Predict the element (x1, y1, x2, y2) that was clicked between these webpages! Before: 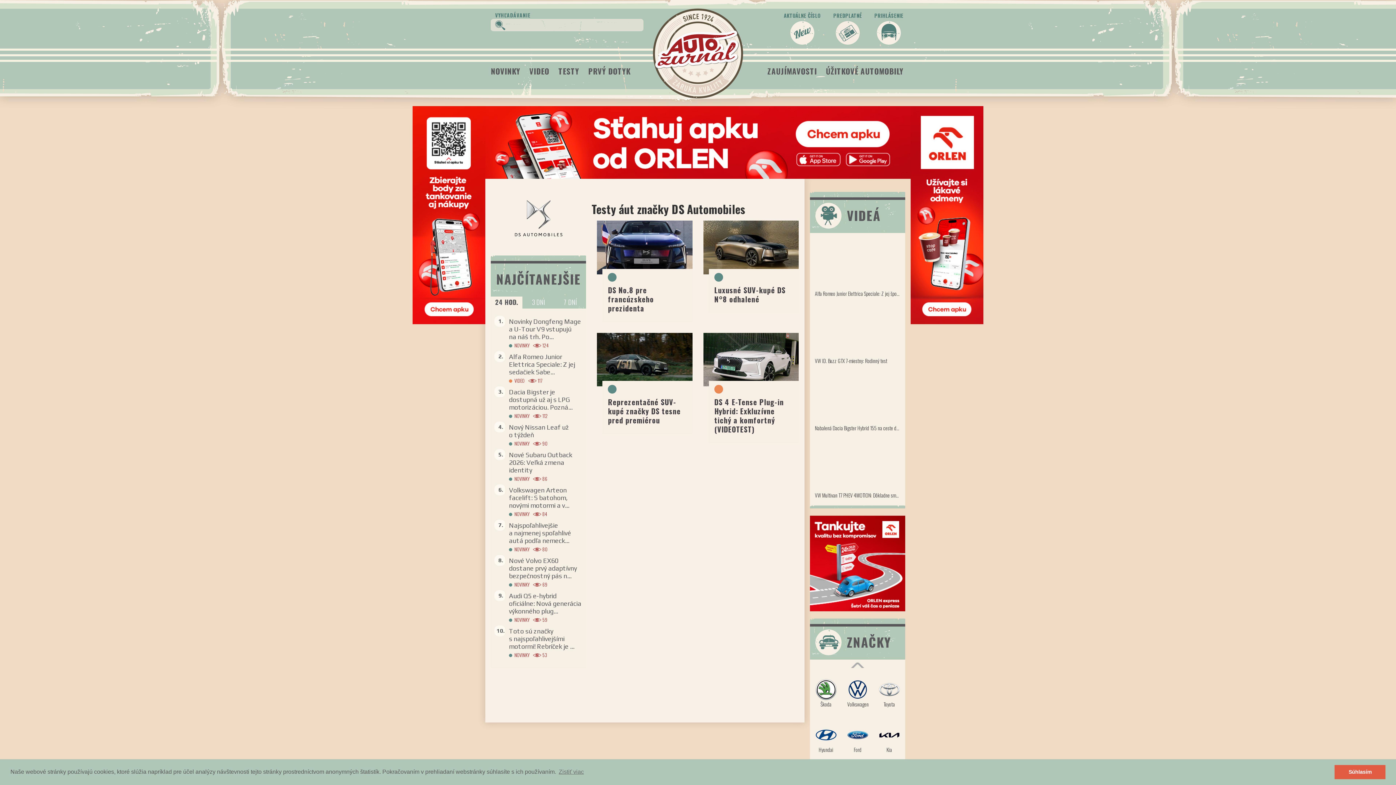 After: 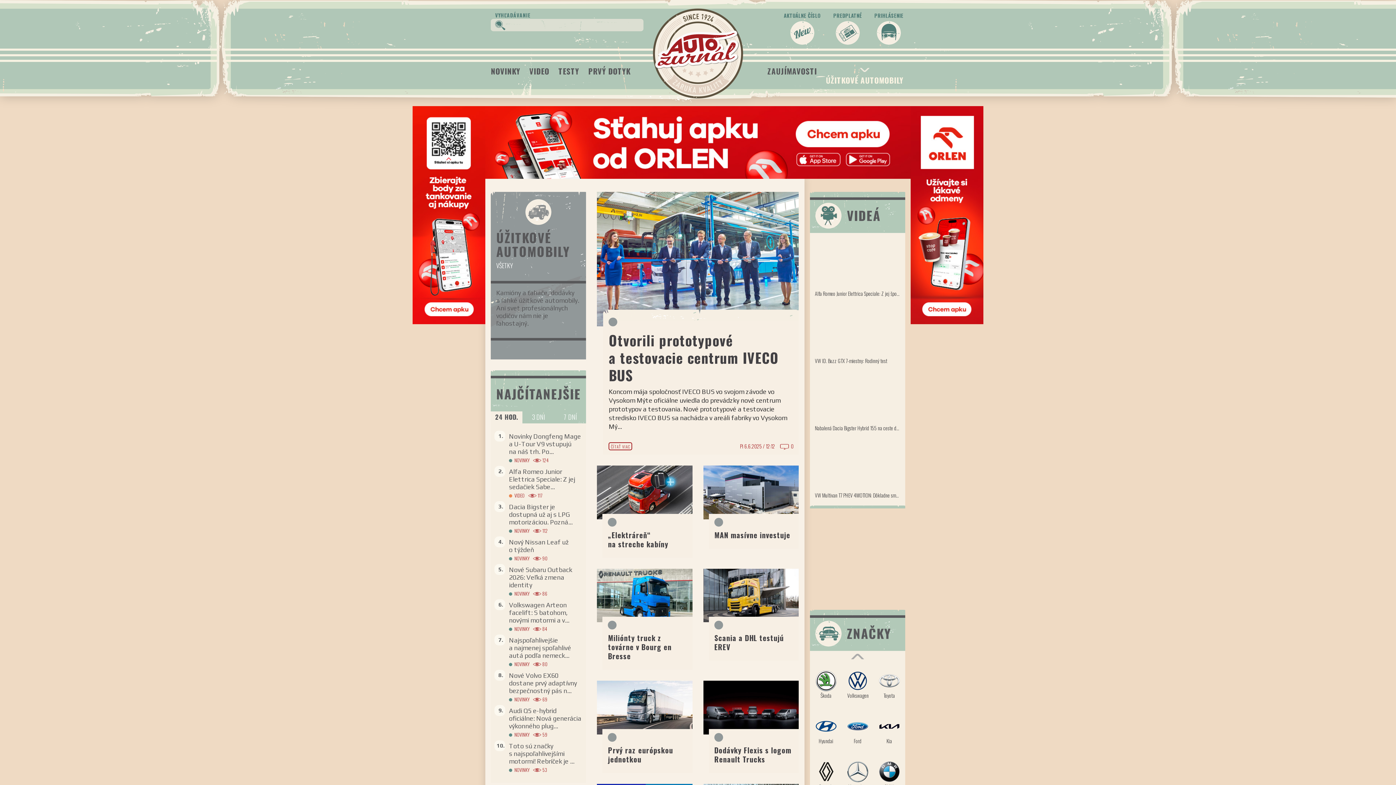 Action: label: ÚŽITKOVÉ AUTOMOBILY bbox: (826, 64, 903, 88)